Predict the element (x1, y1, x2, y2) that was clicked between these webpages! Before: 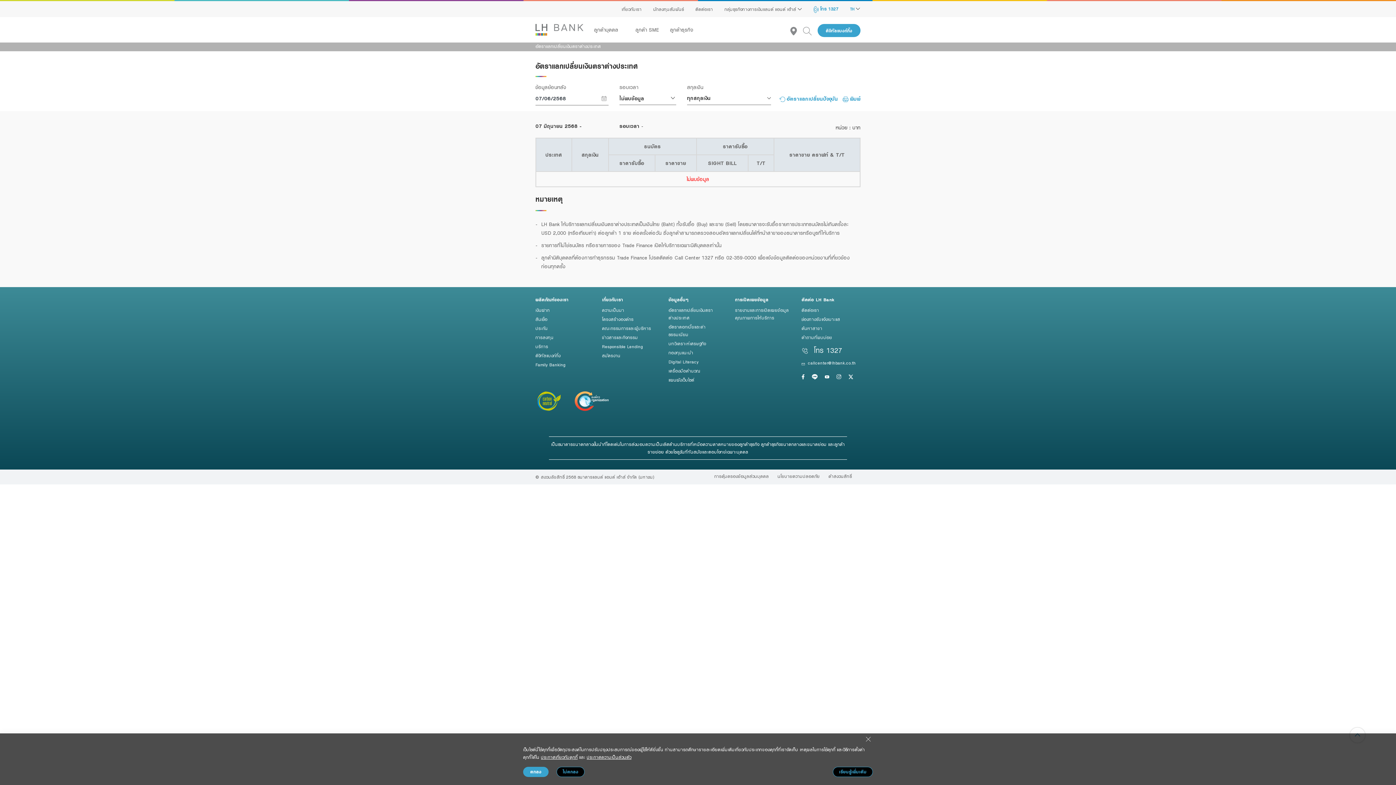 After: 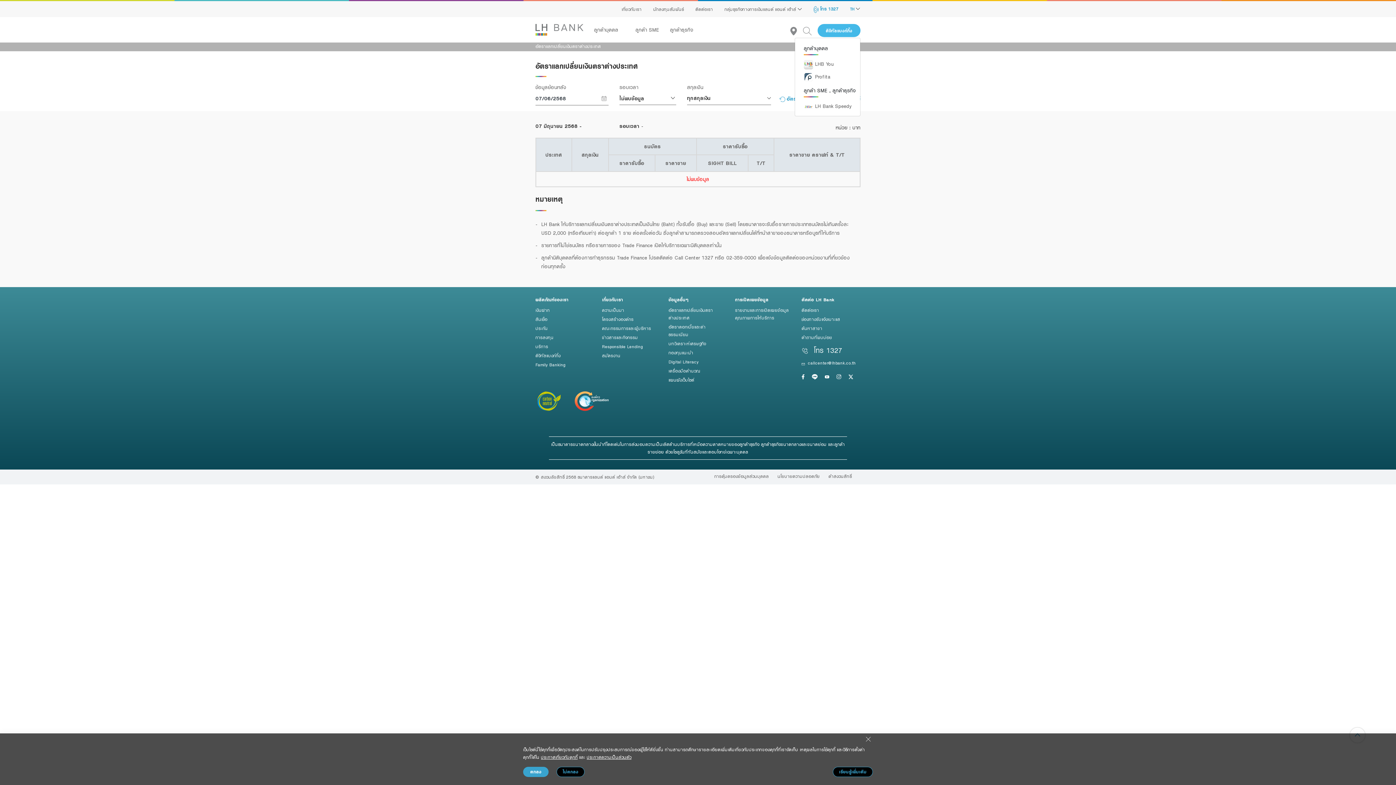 Action: bbox: (817, 24, 860, 37) label: ดิจิทัลแบงก์กิ้ง